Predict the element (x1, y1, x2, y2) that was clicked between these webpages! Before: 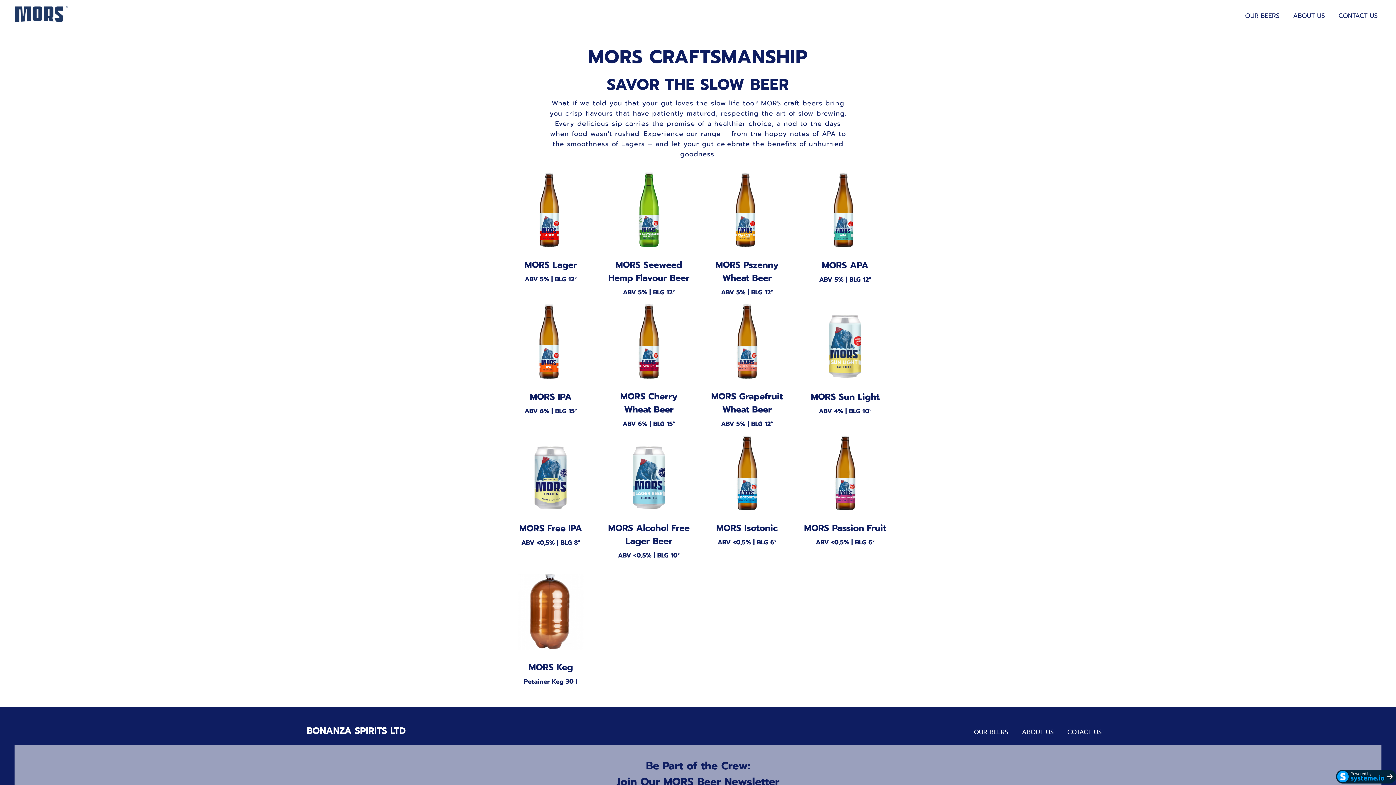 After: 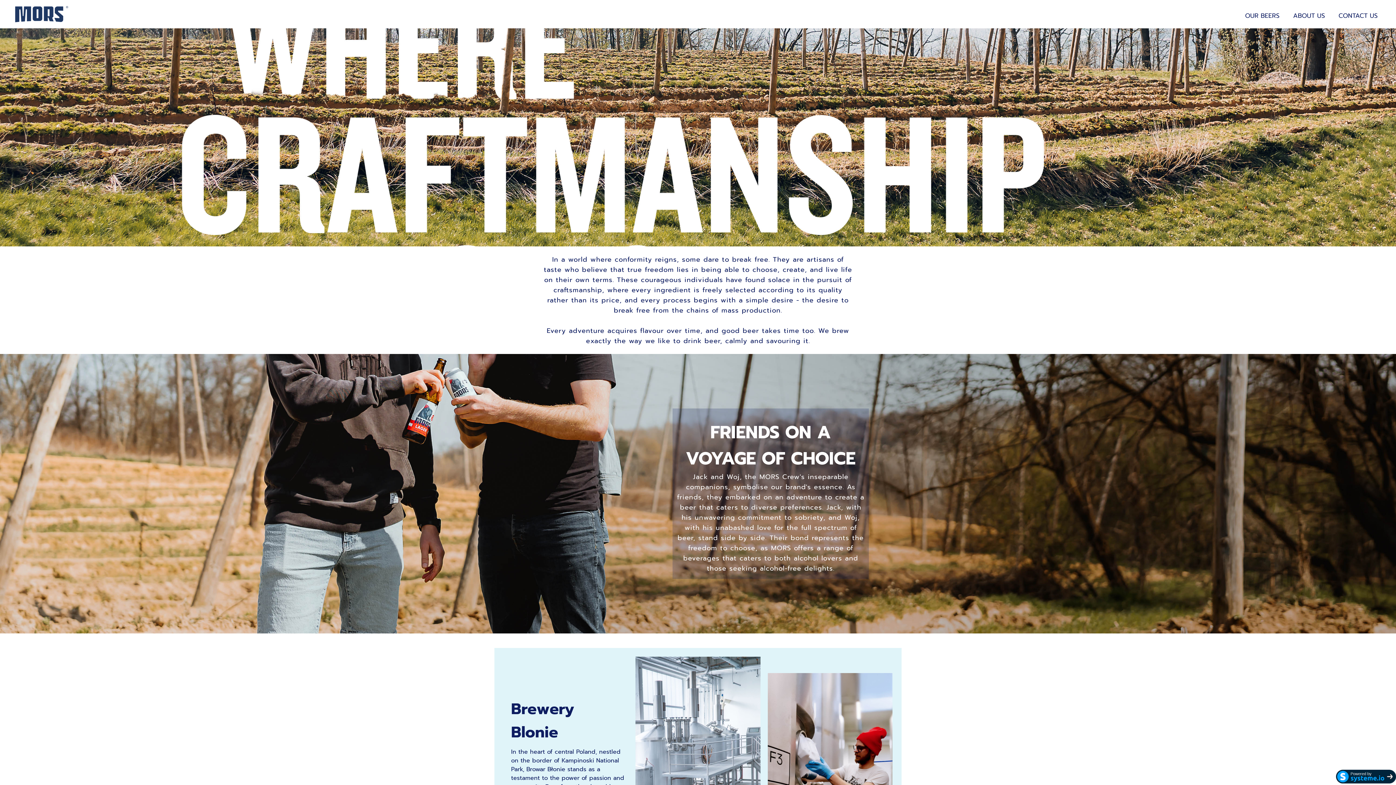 Action: label: ABOUT US bbox: (1293, 10, 1325, 20)